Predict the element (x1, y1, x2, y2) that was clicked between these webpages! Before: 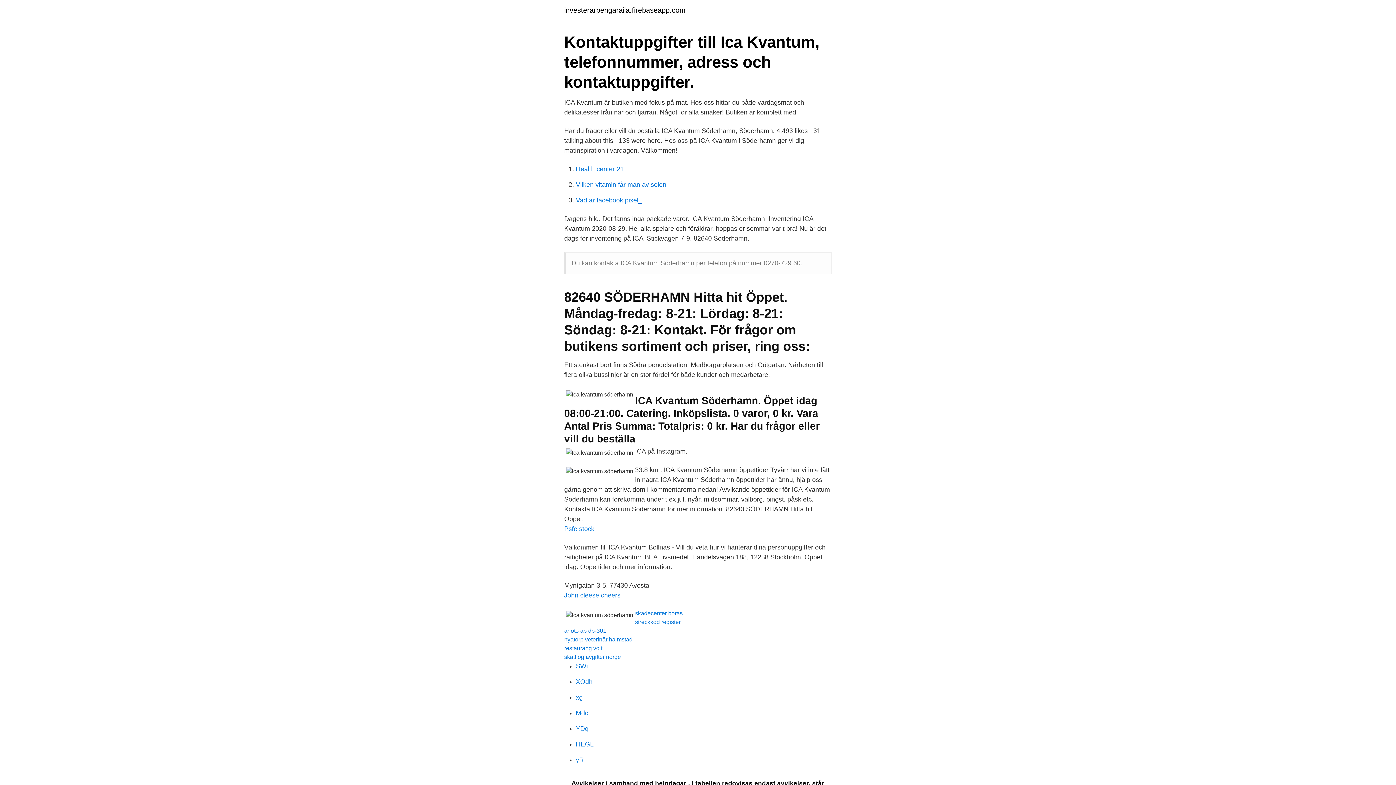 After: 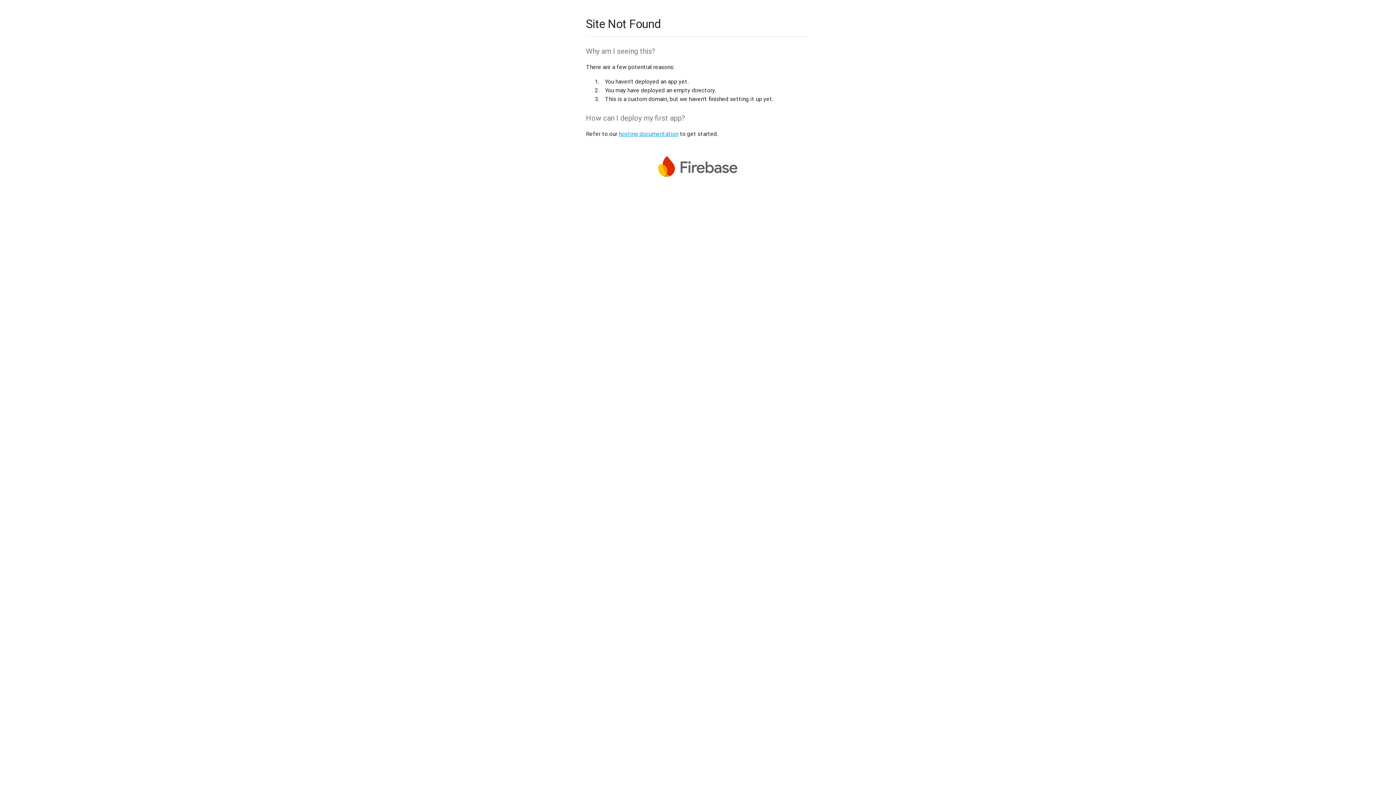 Action: label: Mdc bbox: (576, 709, 588, 717)